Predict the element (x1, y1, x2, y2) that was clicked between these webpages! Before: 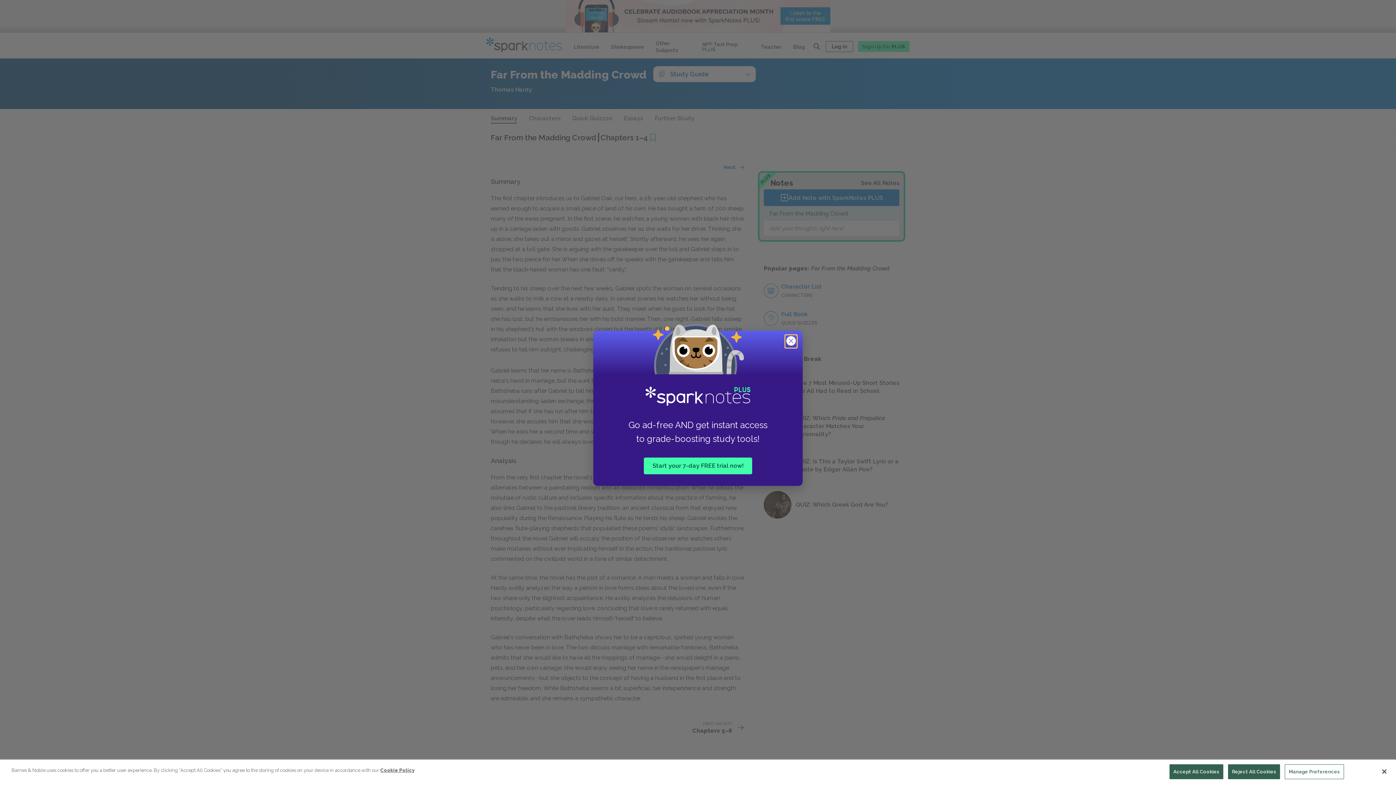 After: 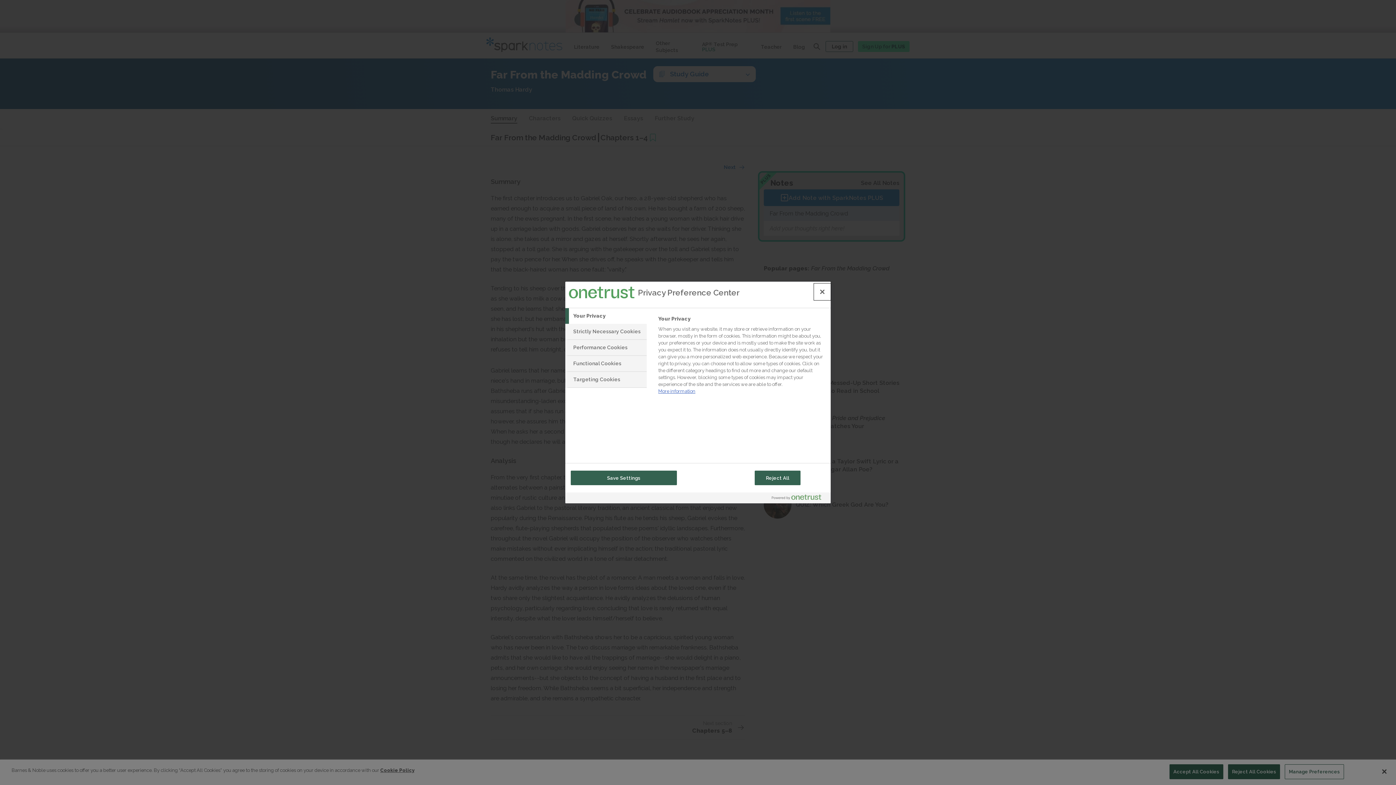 Action: label: Manage Preferences bbox: (1285, 764, 1344, 779)